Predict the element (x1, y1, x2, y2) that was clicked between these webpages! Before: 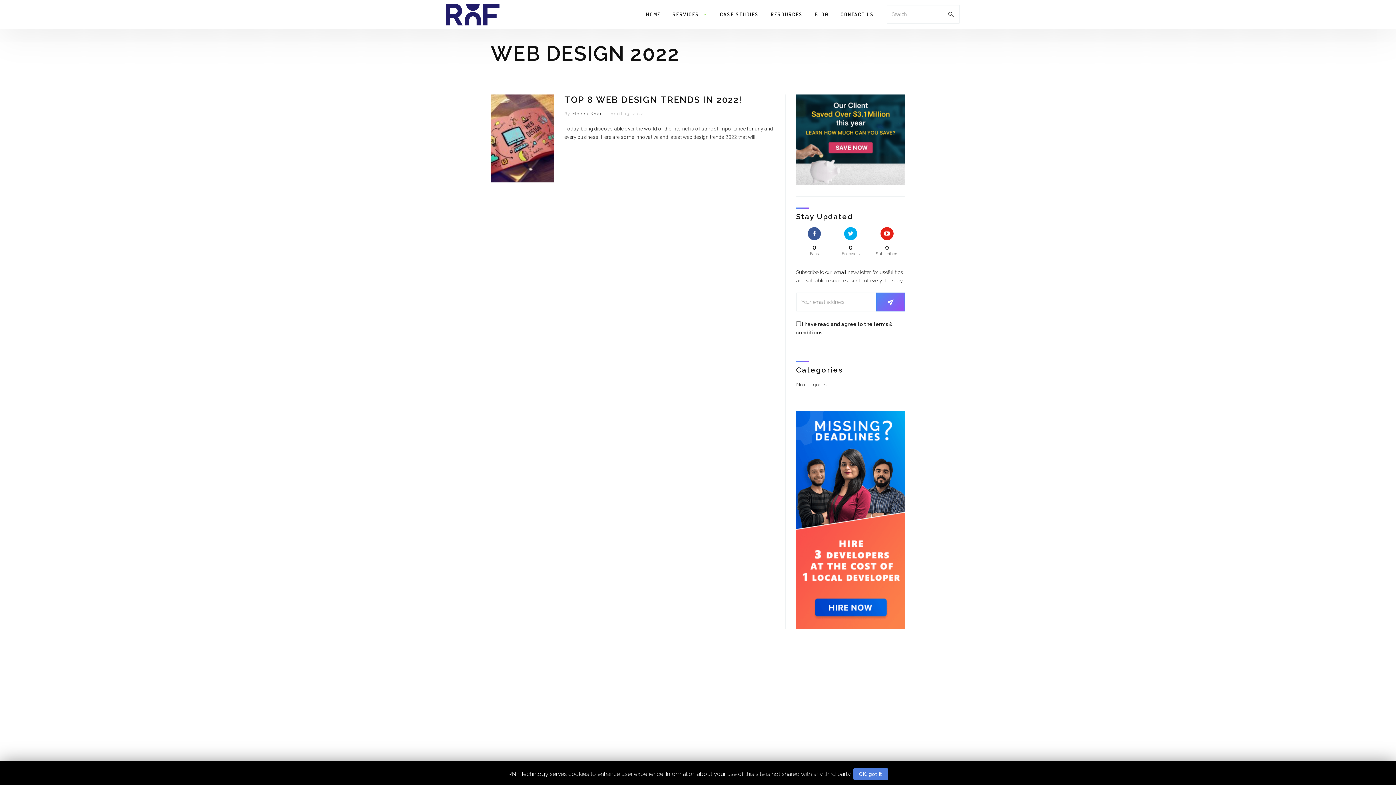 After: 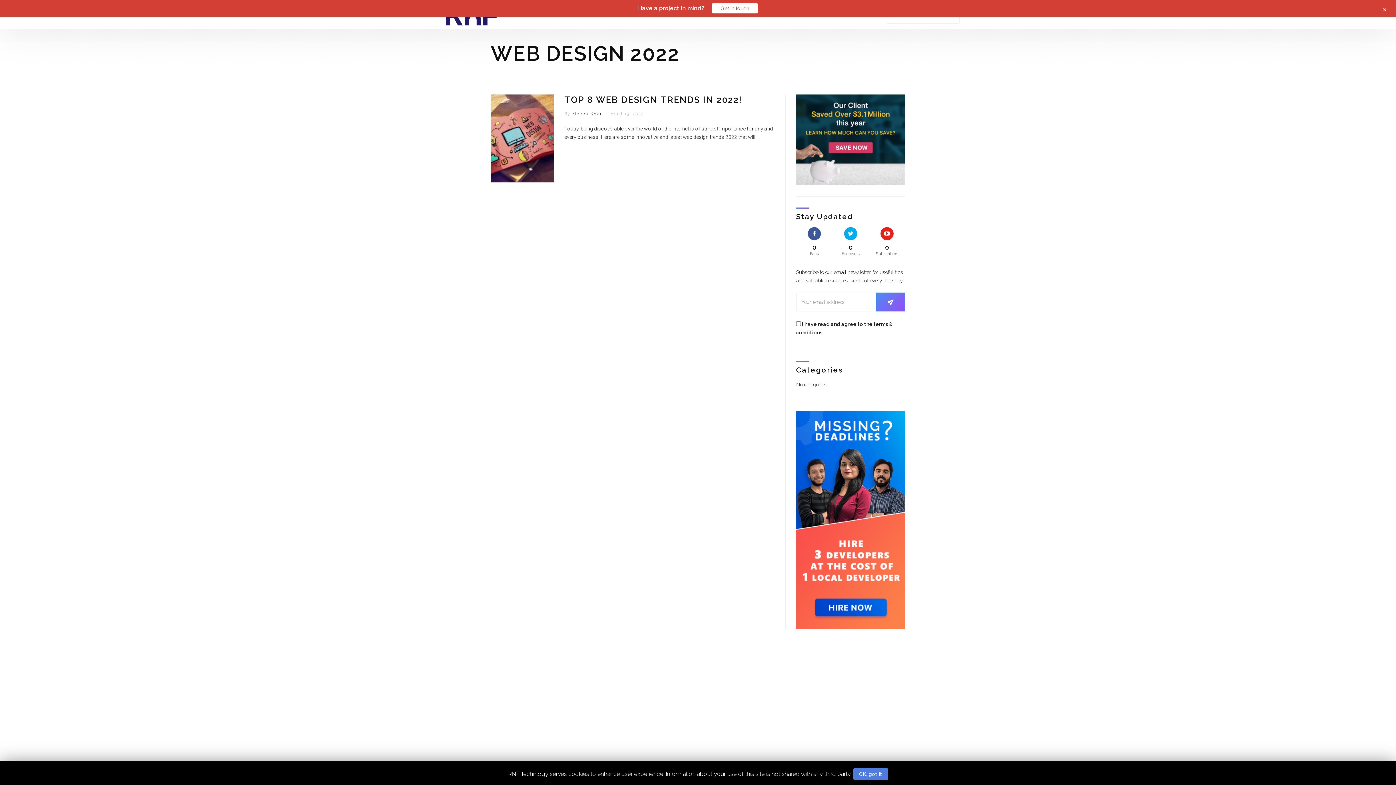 Action: label: 0
Fans bbox: (796, 227, 832, 257)